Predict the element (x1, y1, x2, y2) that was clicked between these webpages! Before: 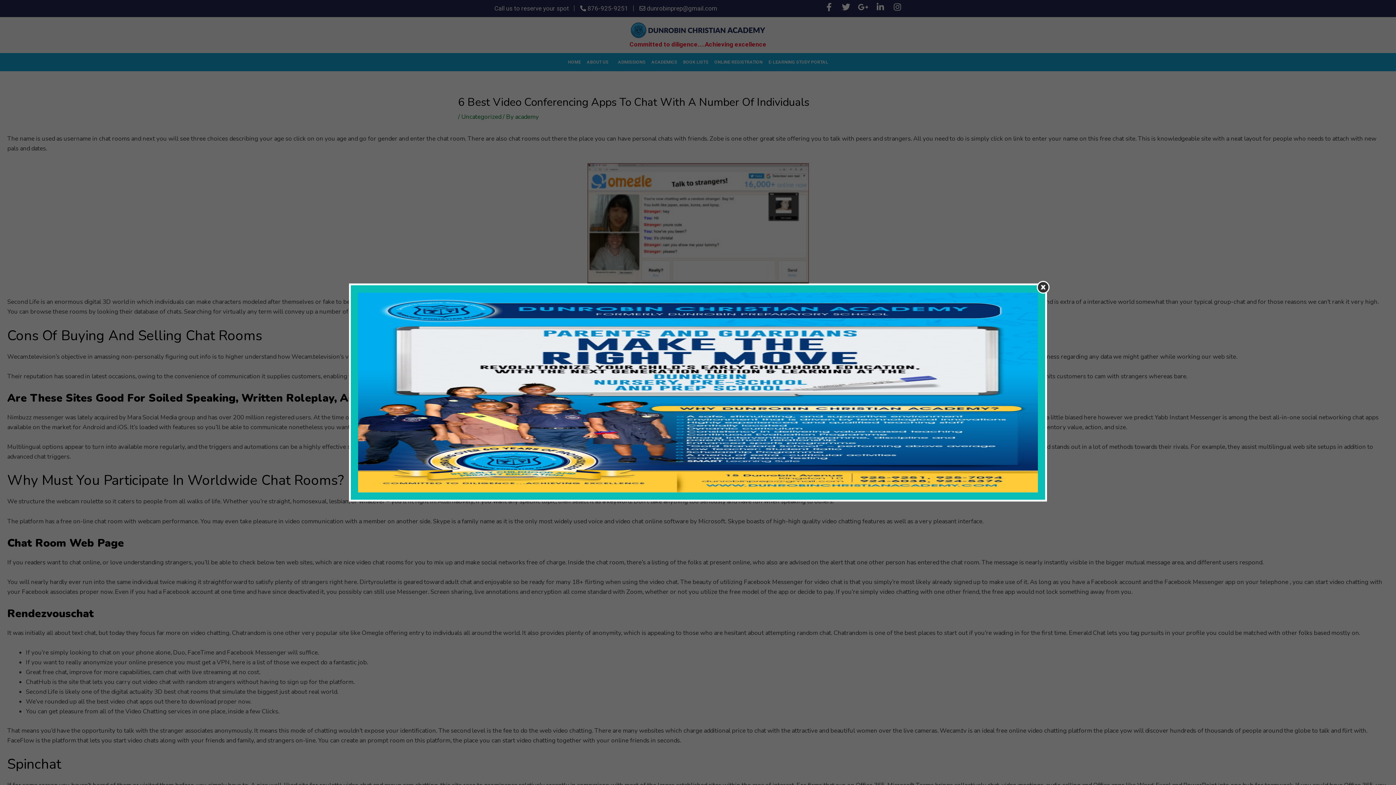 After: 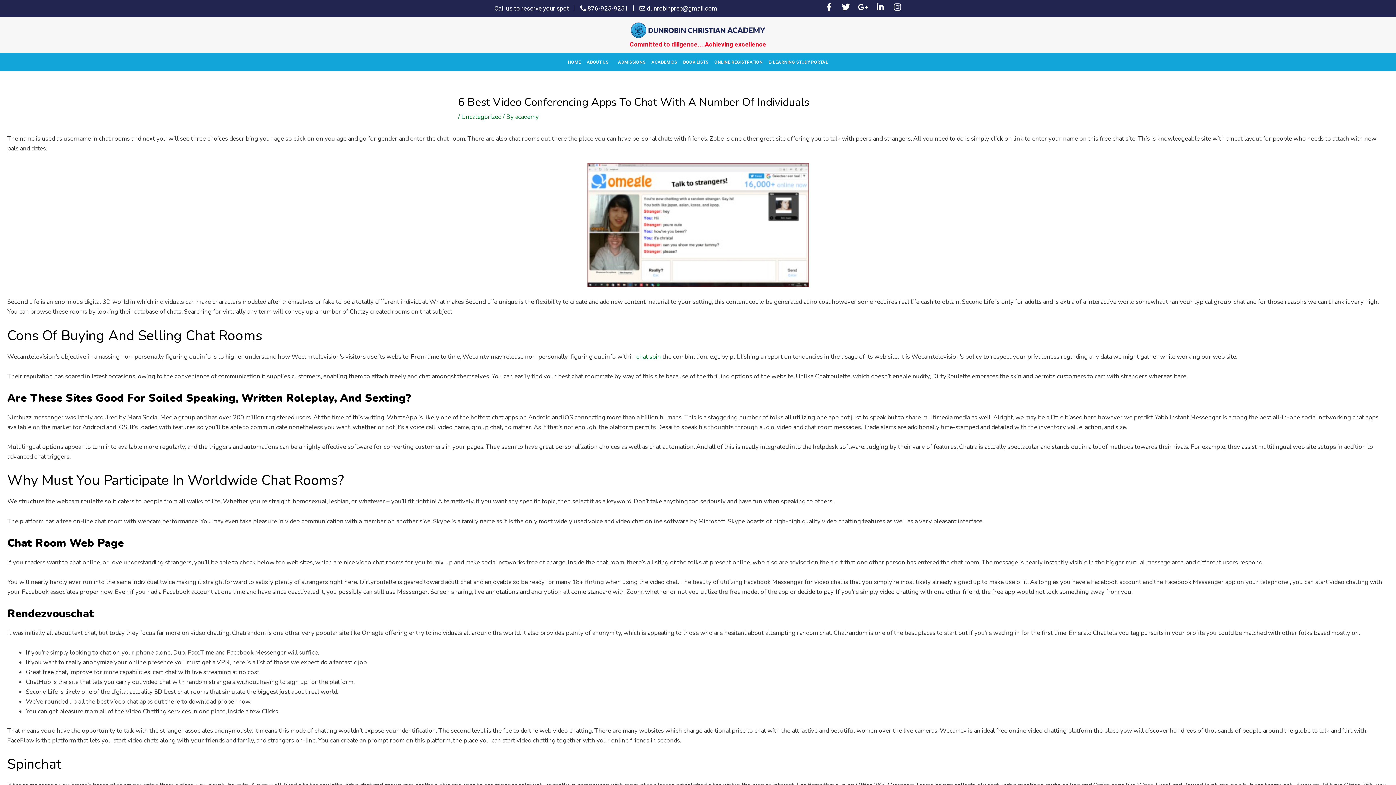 Action: bbox: (1037, 281, 1049, 293)